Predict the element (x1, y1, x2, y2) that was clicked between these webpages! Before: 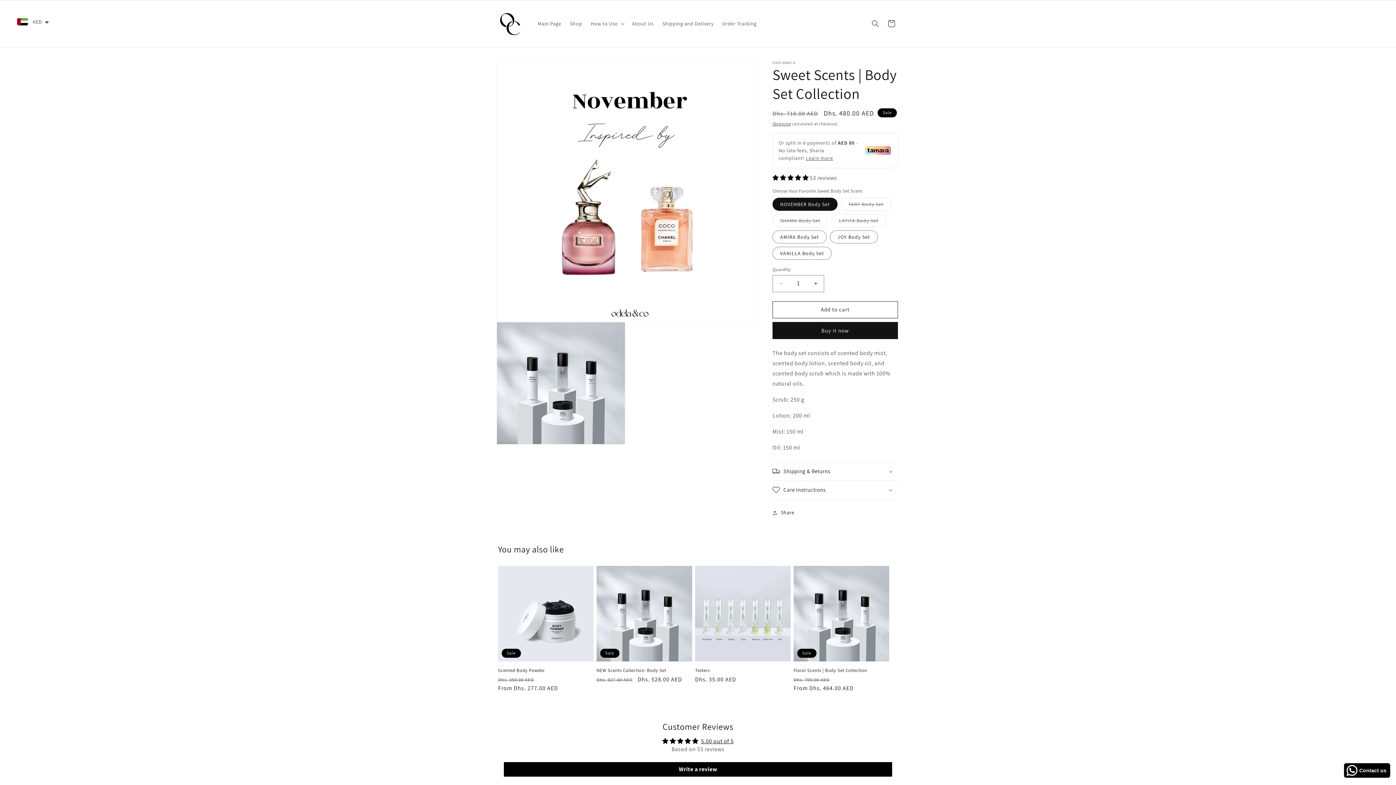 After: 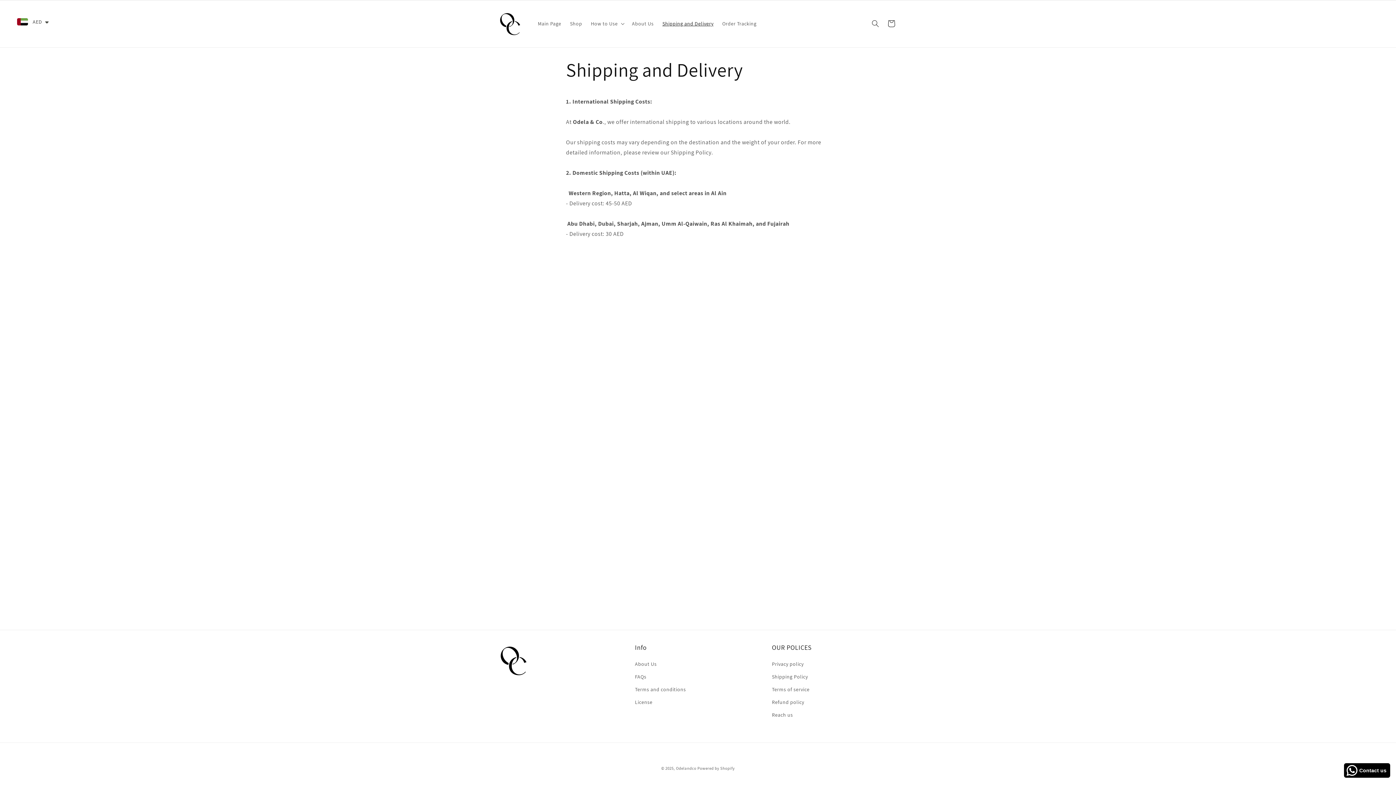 Action: label: Shipping and Delivery bbox: (658, 16, 718, 31)